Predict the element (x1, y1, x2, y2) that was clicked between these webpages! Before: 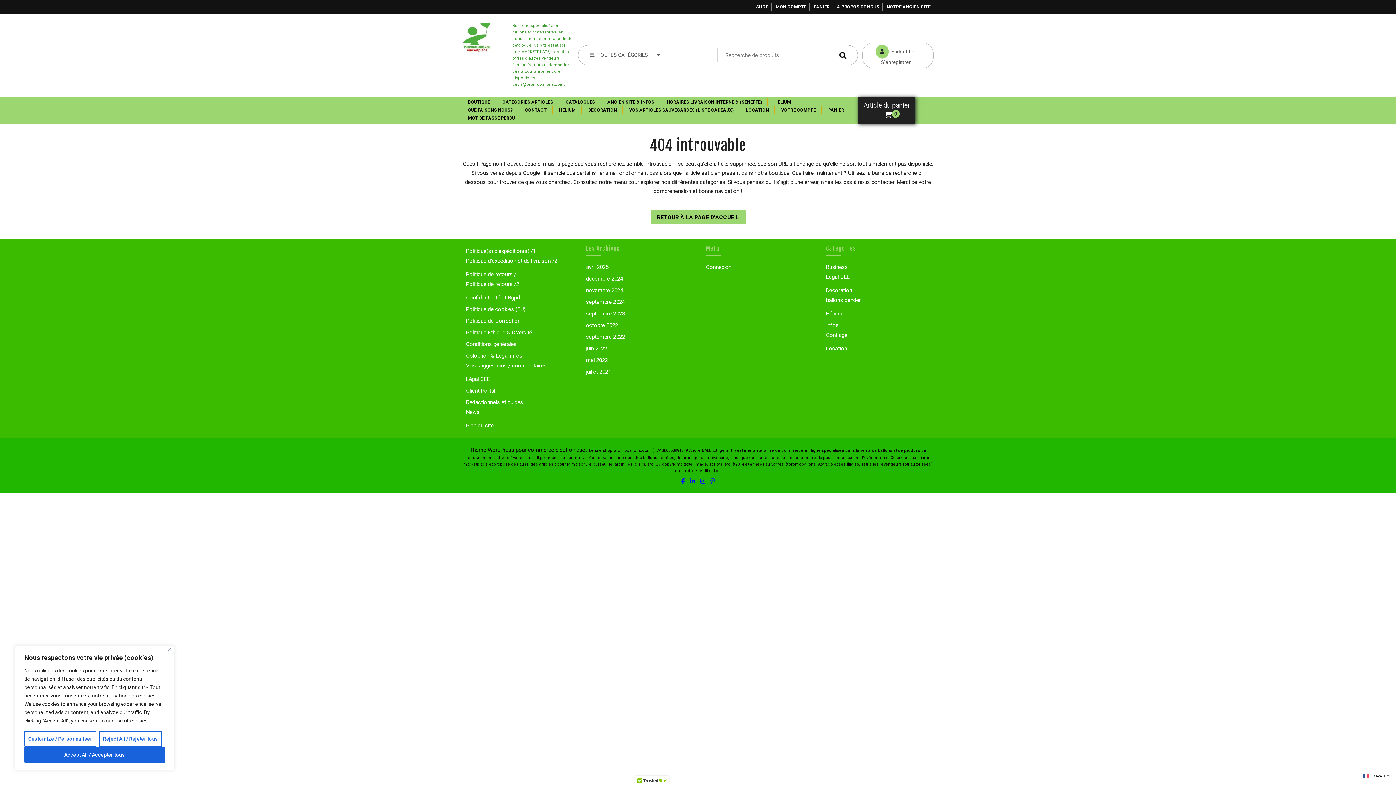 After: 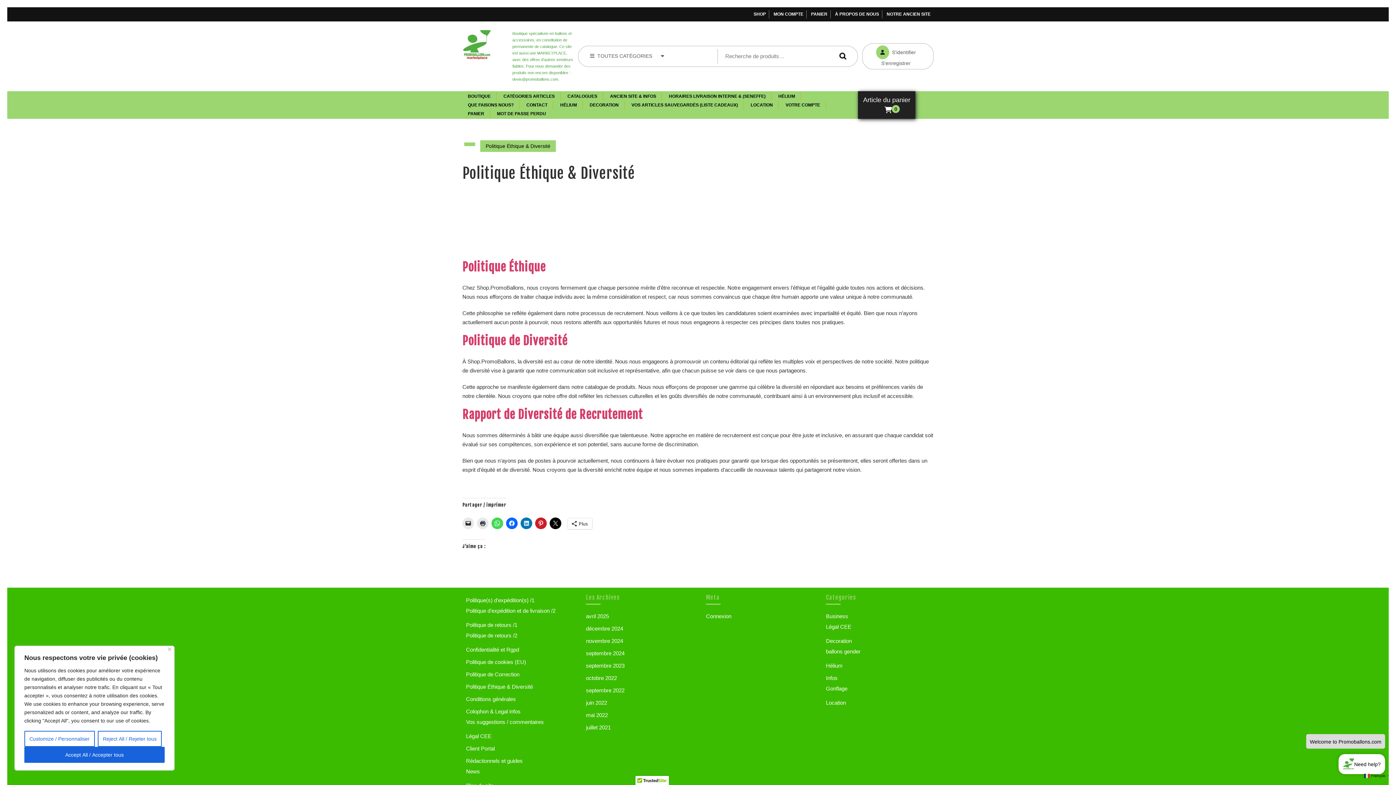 Action: label: Politique Éthique & Diversité bbox: (466, 329, 532, 336)